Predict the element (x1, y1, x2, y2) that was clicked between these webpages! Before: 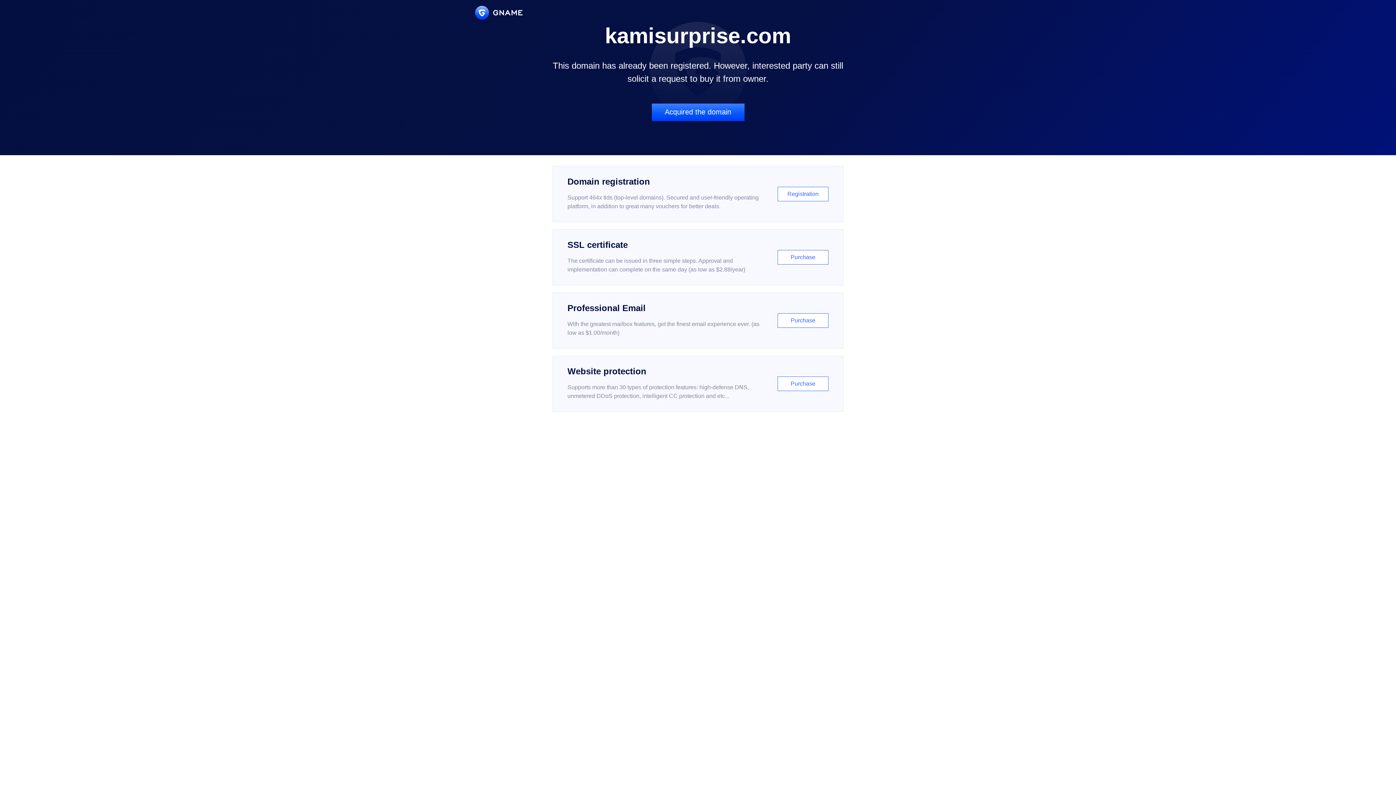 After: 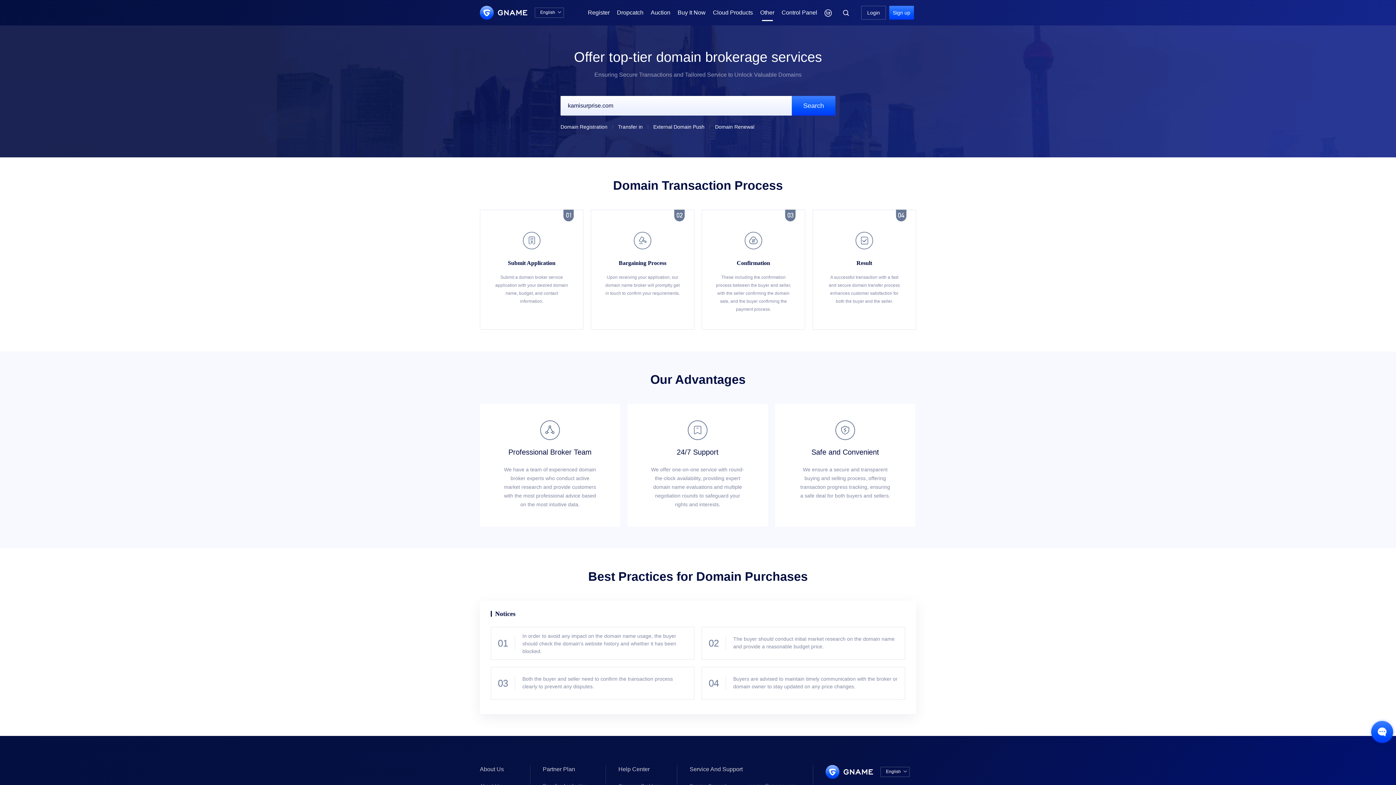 Action: bbox: (651, 103, 744, 121) label: Acquired the domain